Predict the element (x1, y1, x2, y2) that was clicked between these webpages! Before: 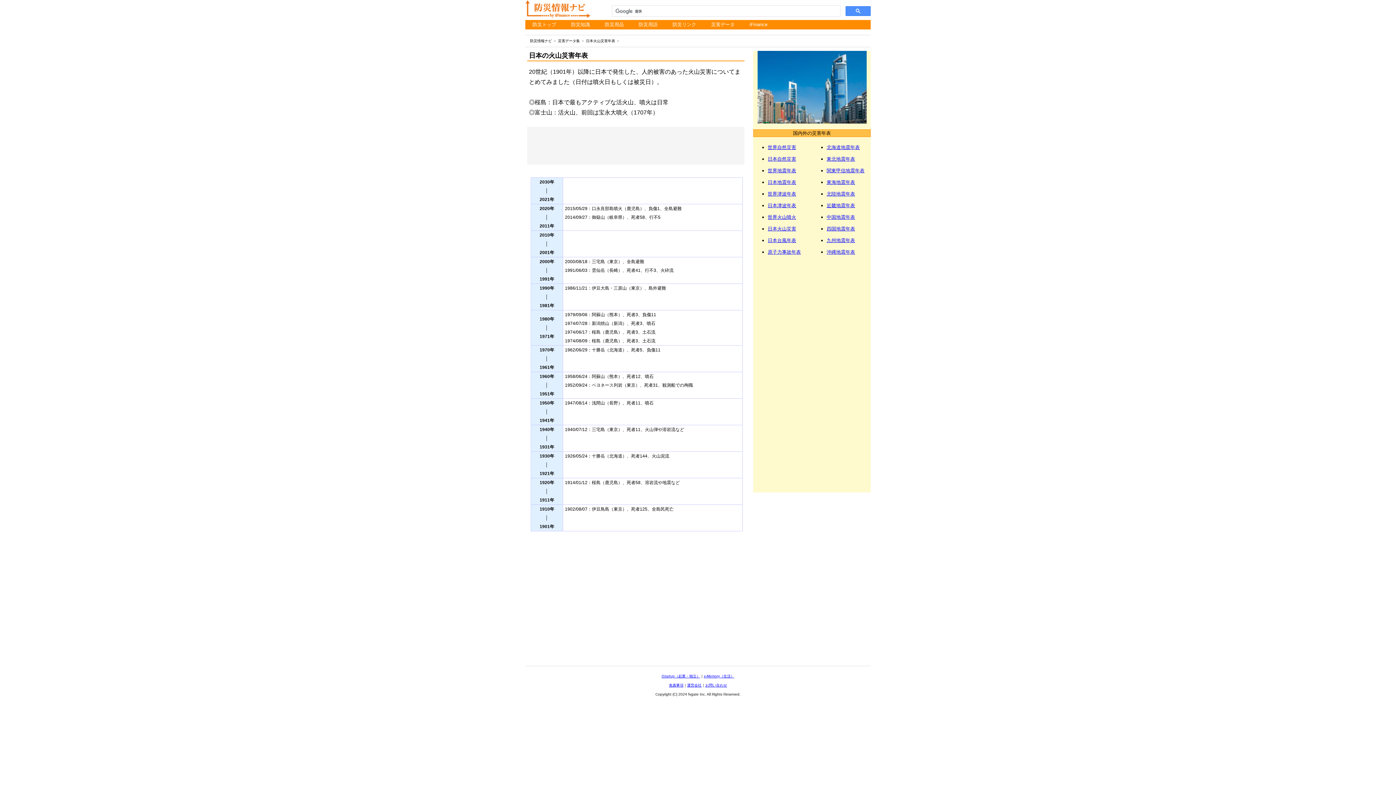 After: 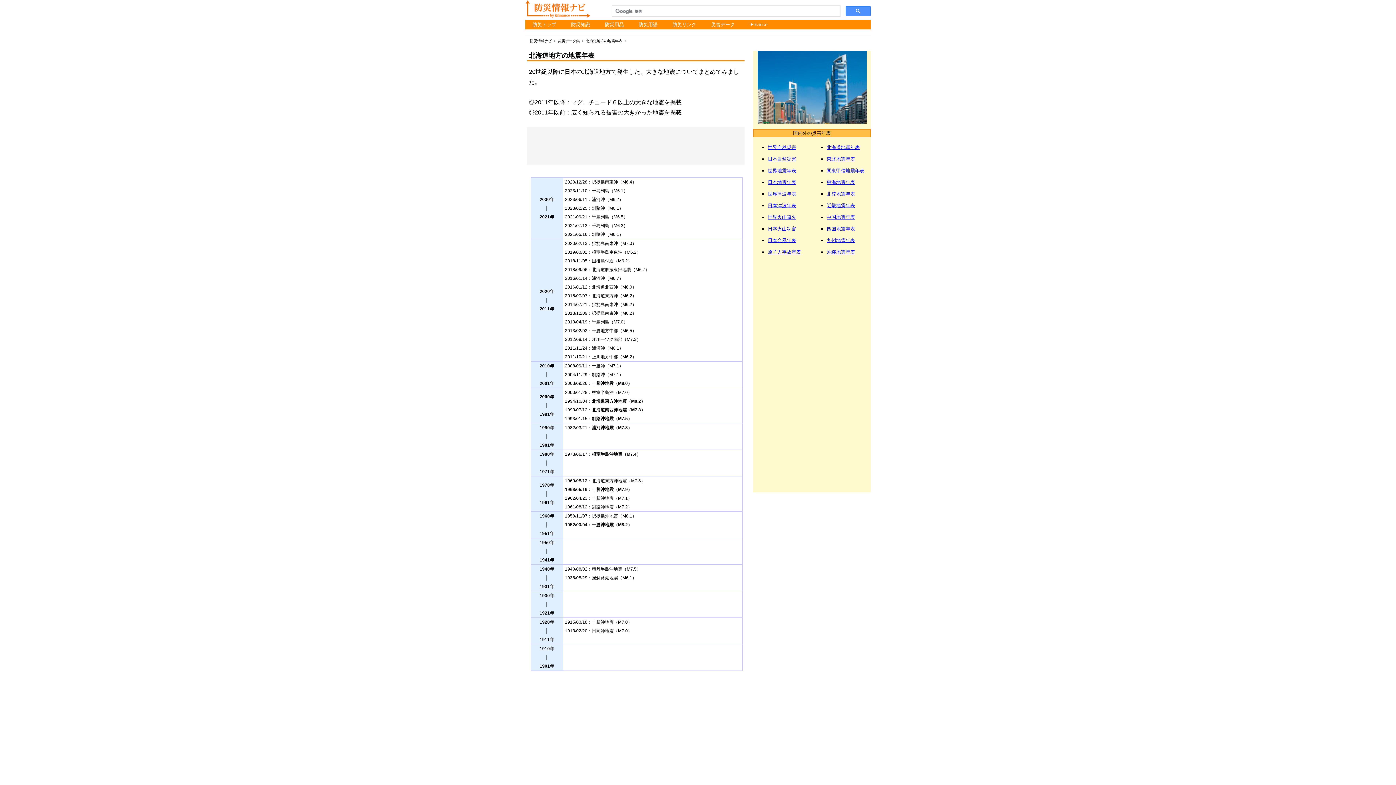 Action: bbox: (826, 144, 860, 150) label: 北海道地震年表